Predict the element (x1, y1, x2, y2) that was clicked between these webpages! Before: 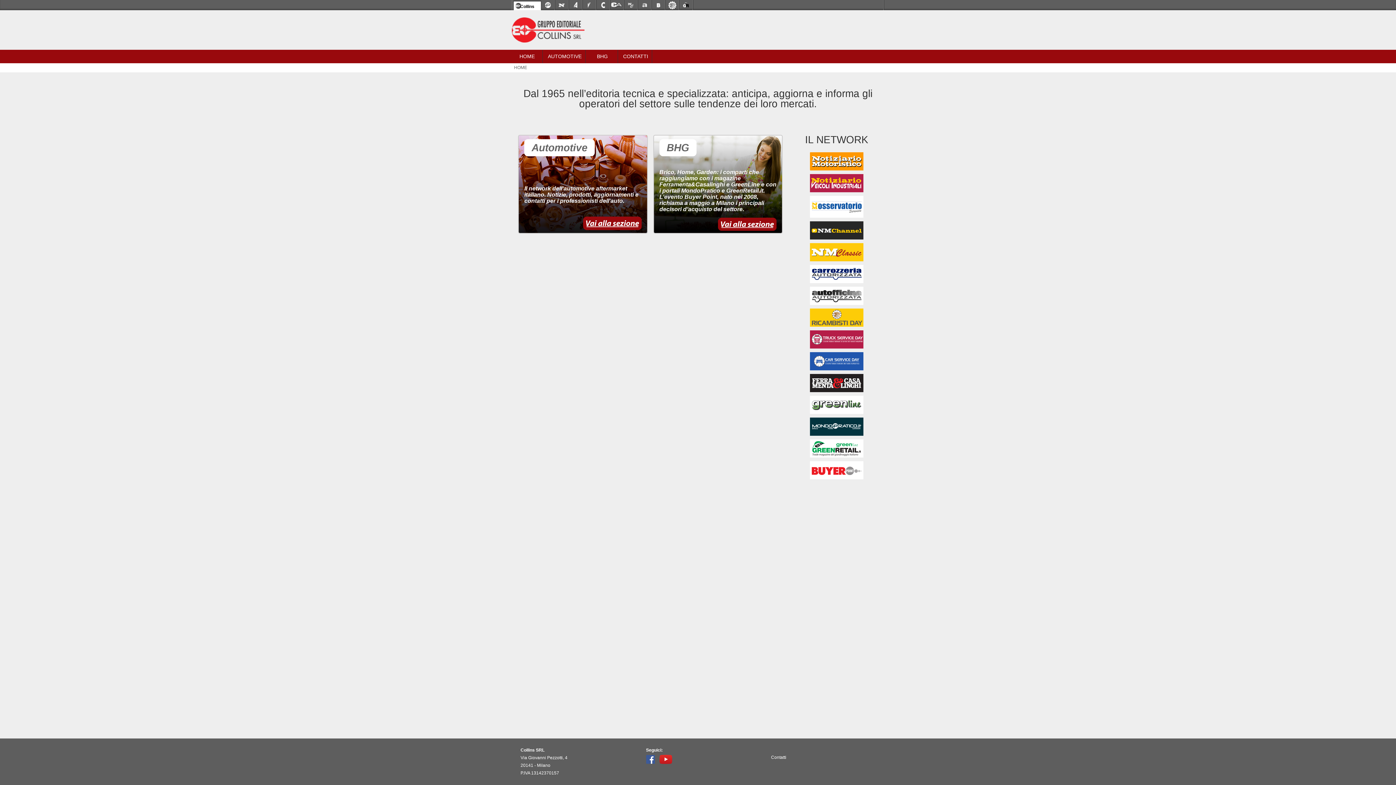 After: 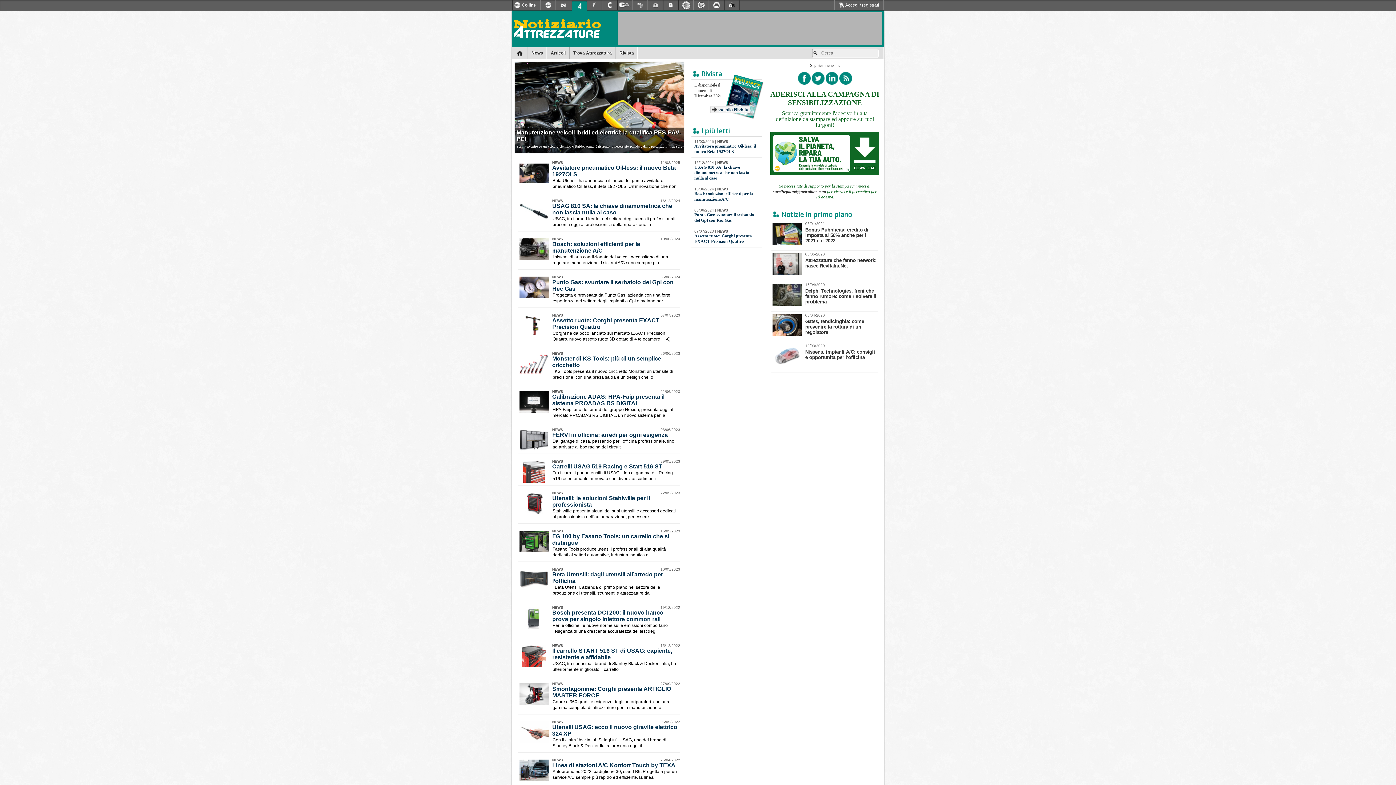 Action: bbox: (569, 0, 582, 10)